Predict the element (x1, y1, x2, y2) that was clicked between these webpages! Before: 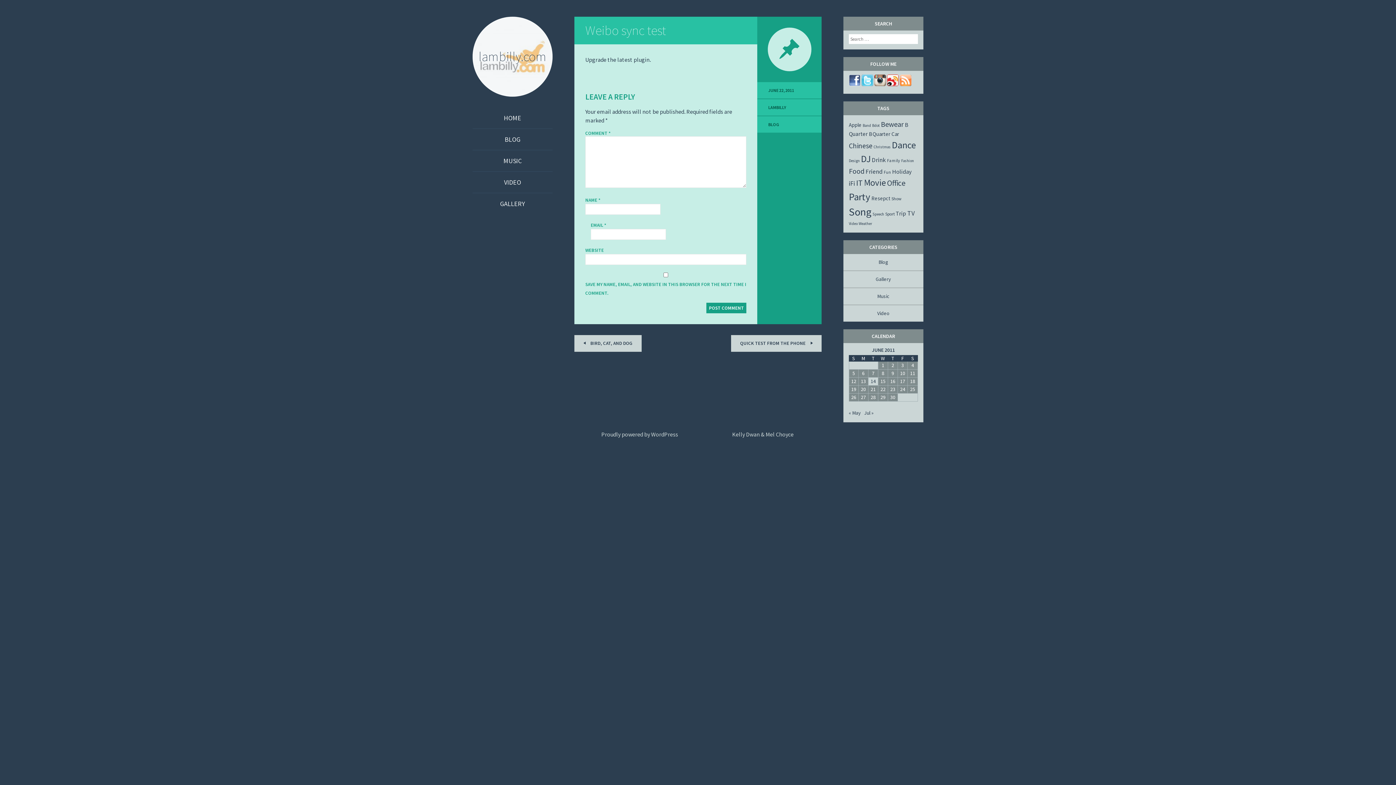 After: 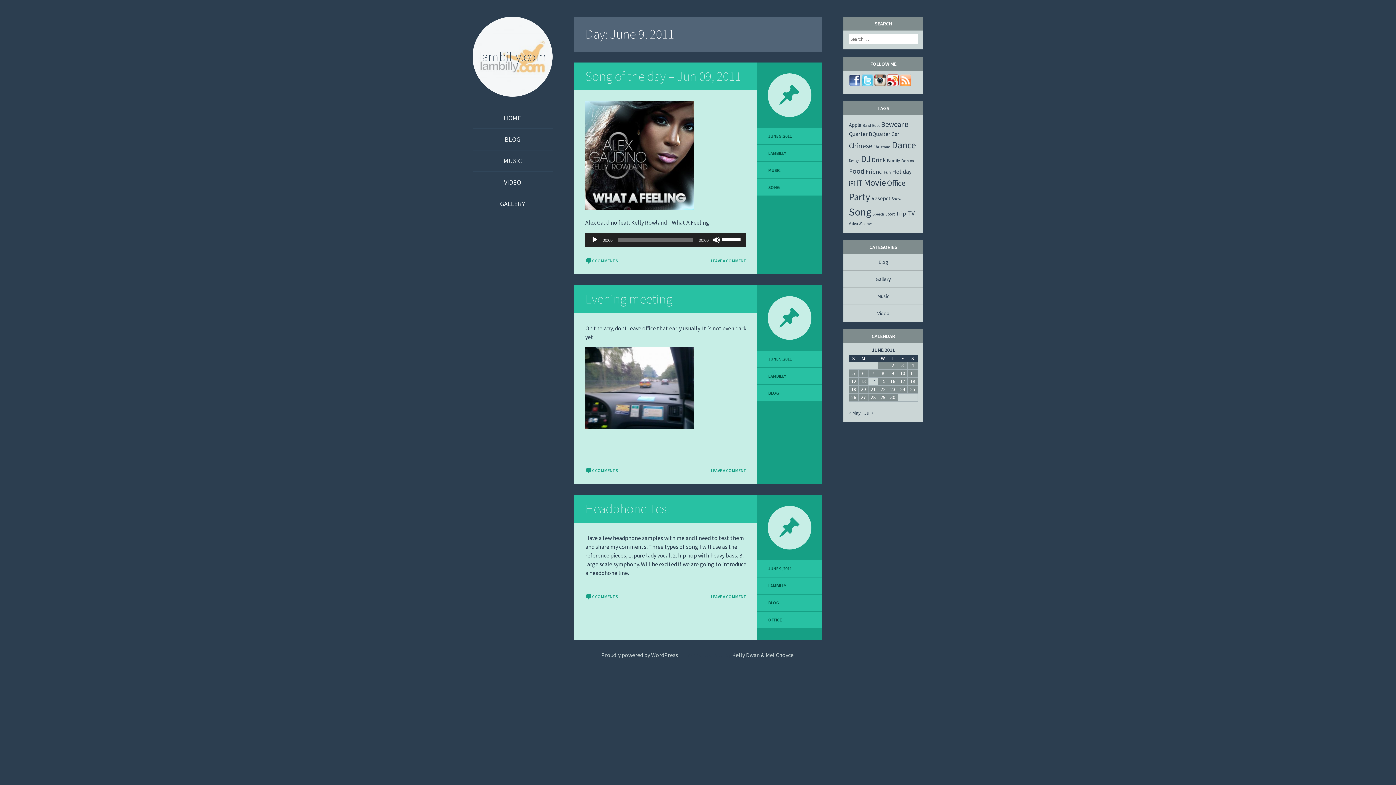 Action: label: Posts published on June 9, 2011 bbox: (888, 369, 897, 377)